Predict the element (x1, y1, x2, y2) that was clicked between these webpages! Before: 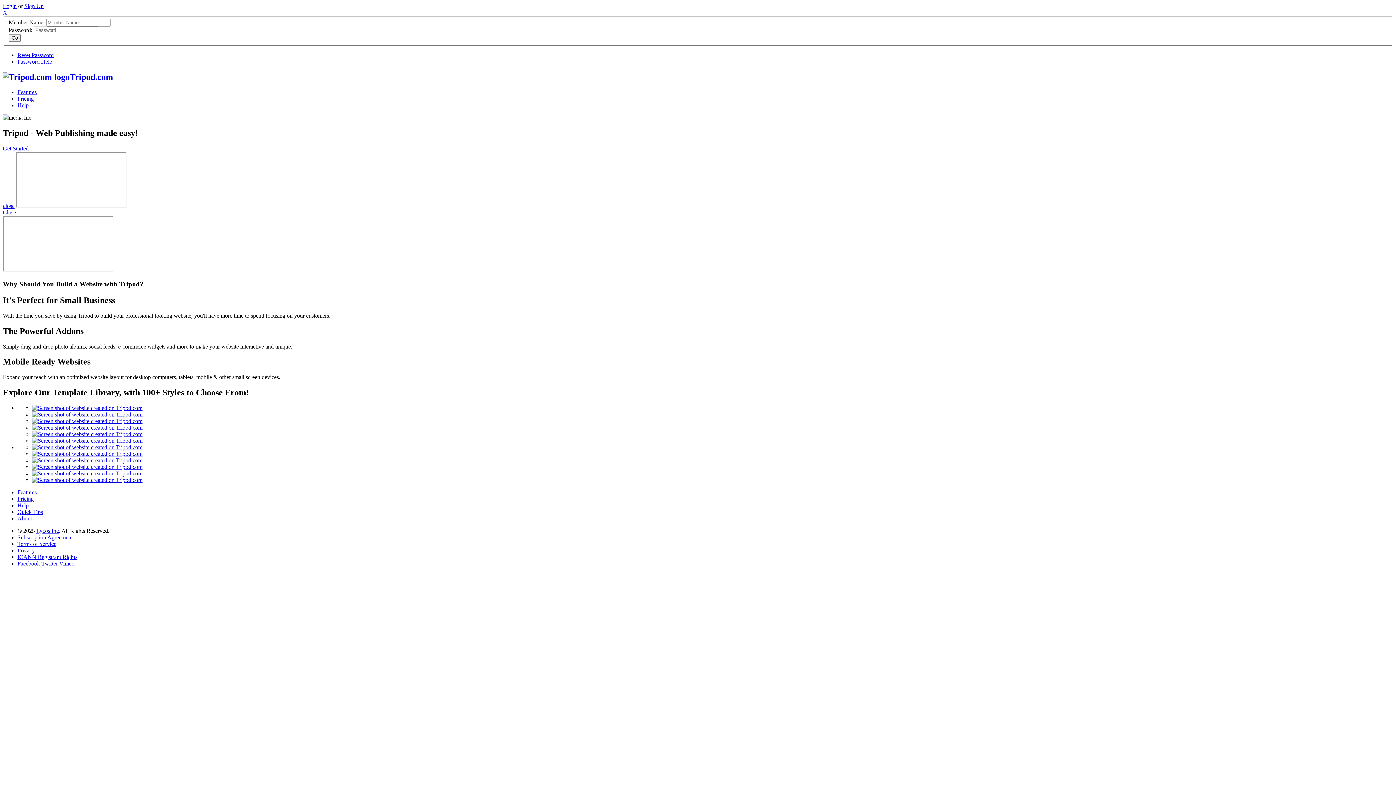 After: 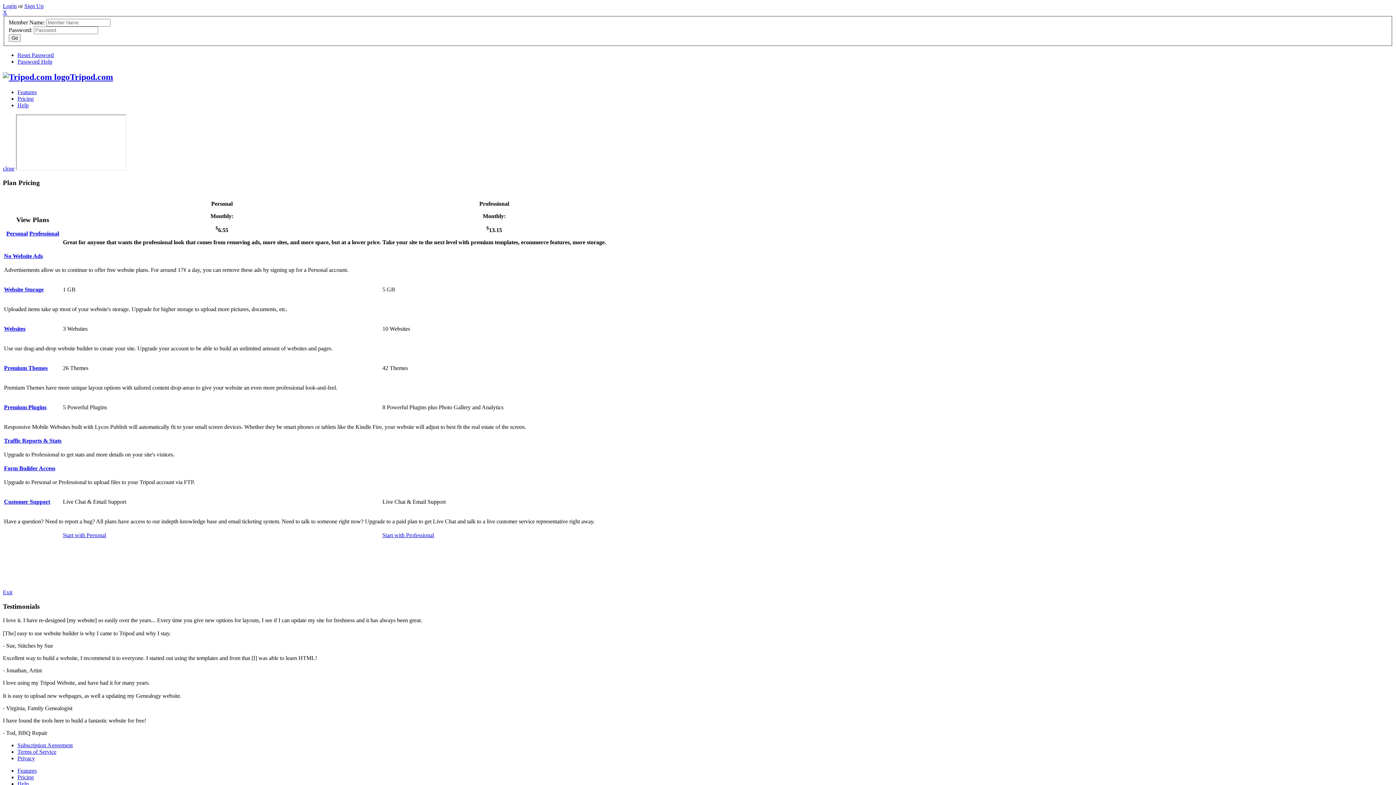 Action: bbox: (2, 145, 28, 151) label: Get Started